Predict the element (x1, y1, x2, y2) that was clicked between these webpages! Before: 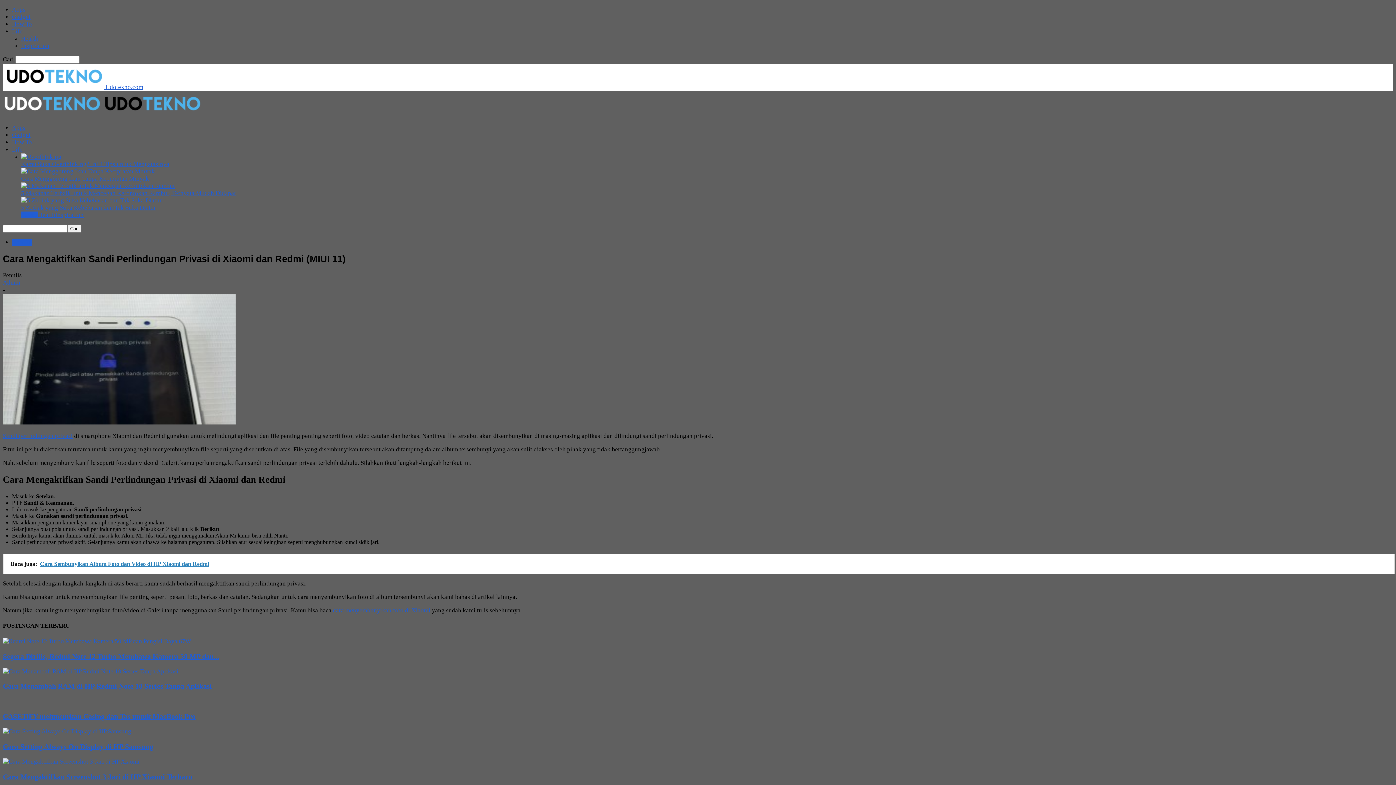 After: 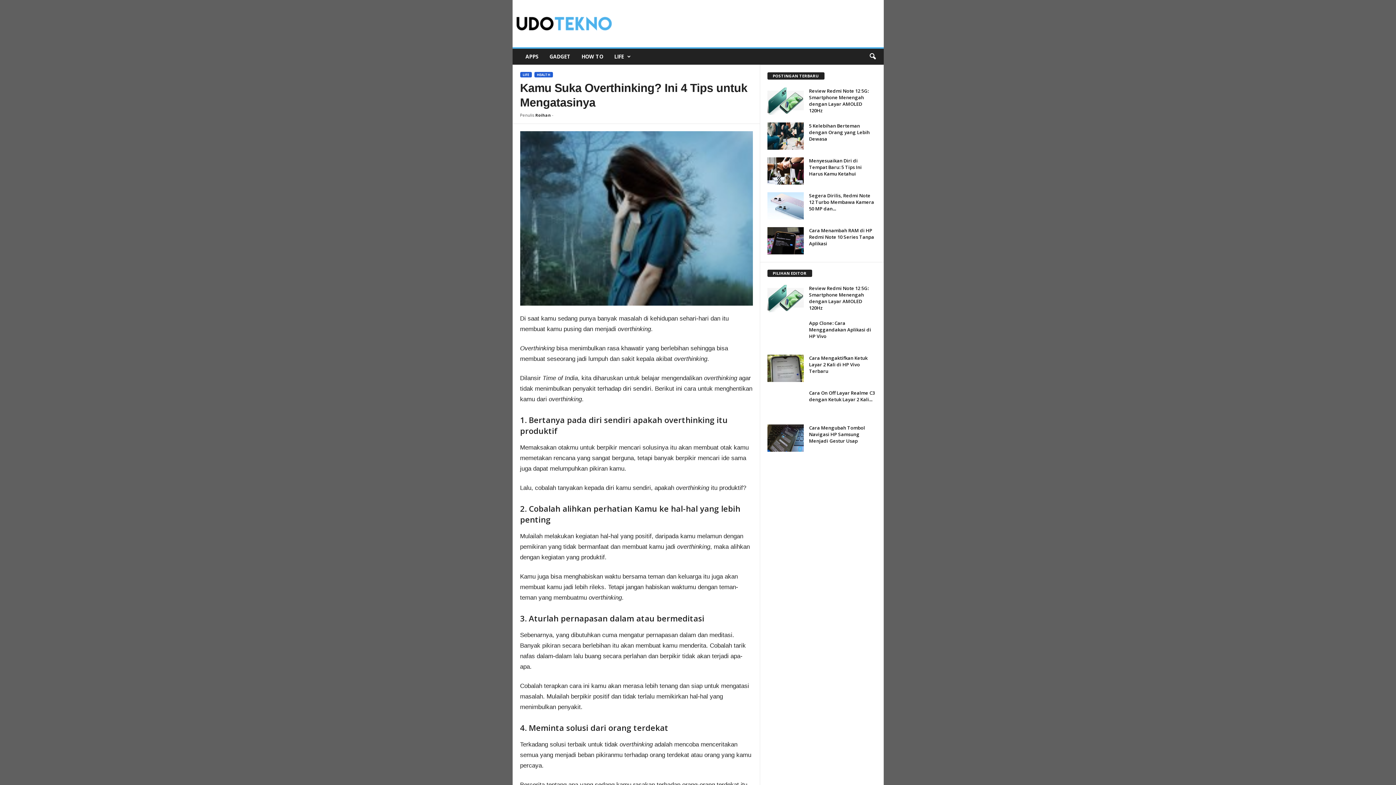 Action: label: Kamu Suka Overthinking? Ini 4 Tips untuk Mengatasinya bbox: (21, 160, 169, 167)